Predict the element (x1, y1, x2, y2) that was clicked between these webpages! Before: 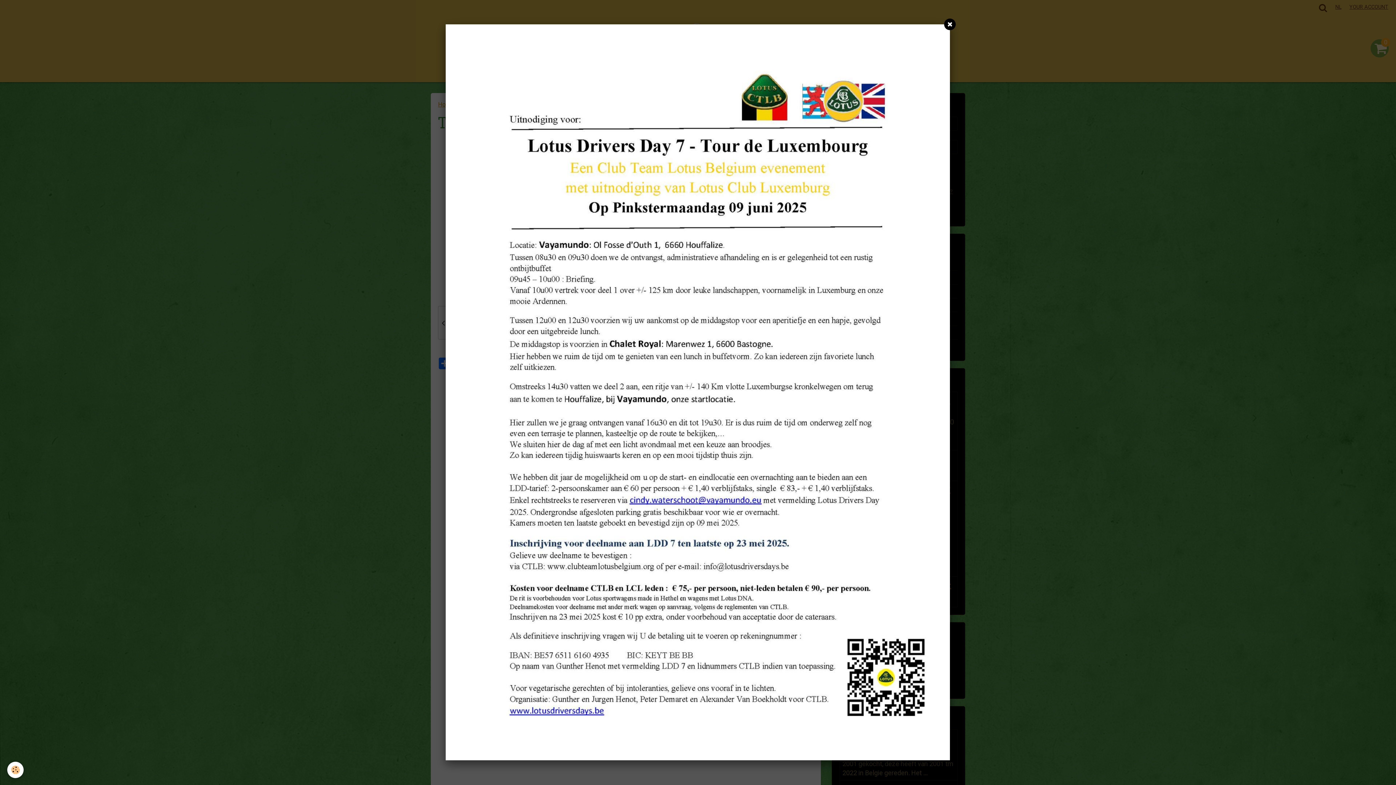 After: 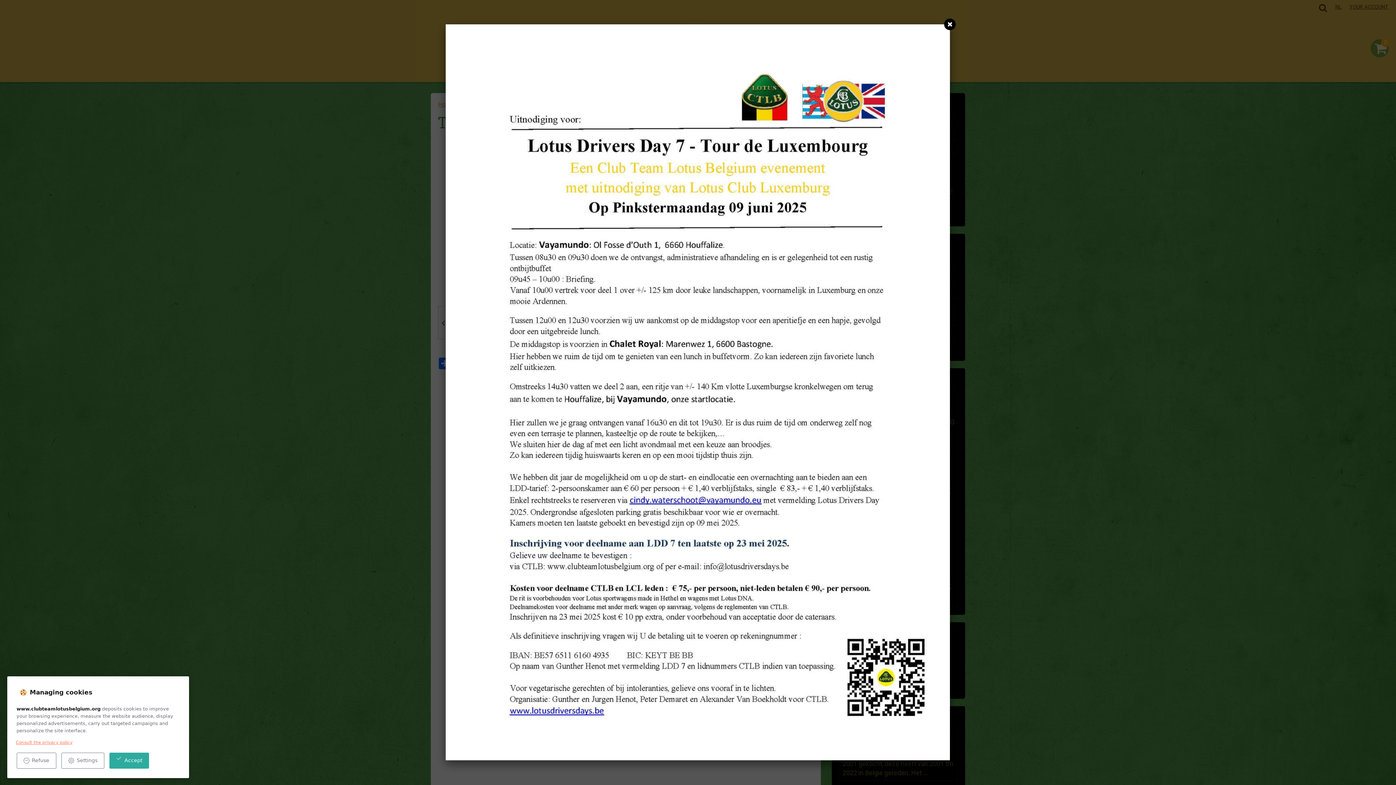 Action: bbox: (7, 762, 23, 778) label: Cookie